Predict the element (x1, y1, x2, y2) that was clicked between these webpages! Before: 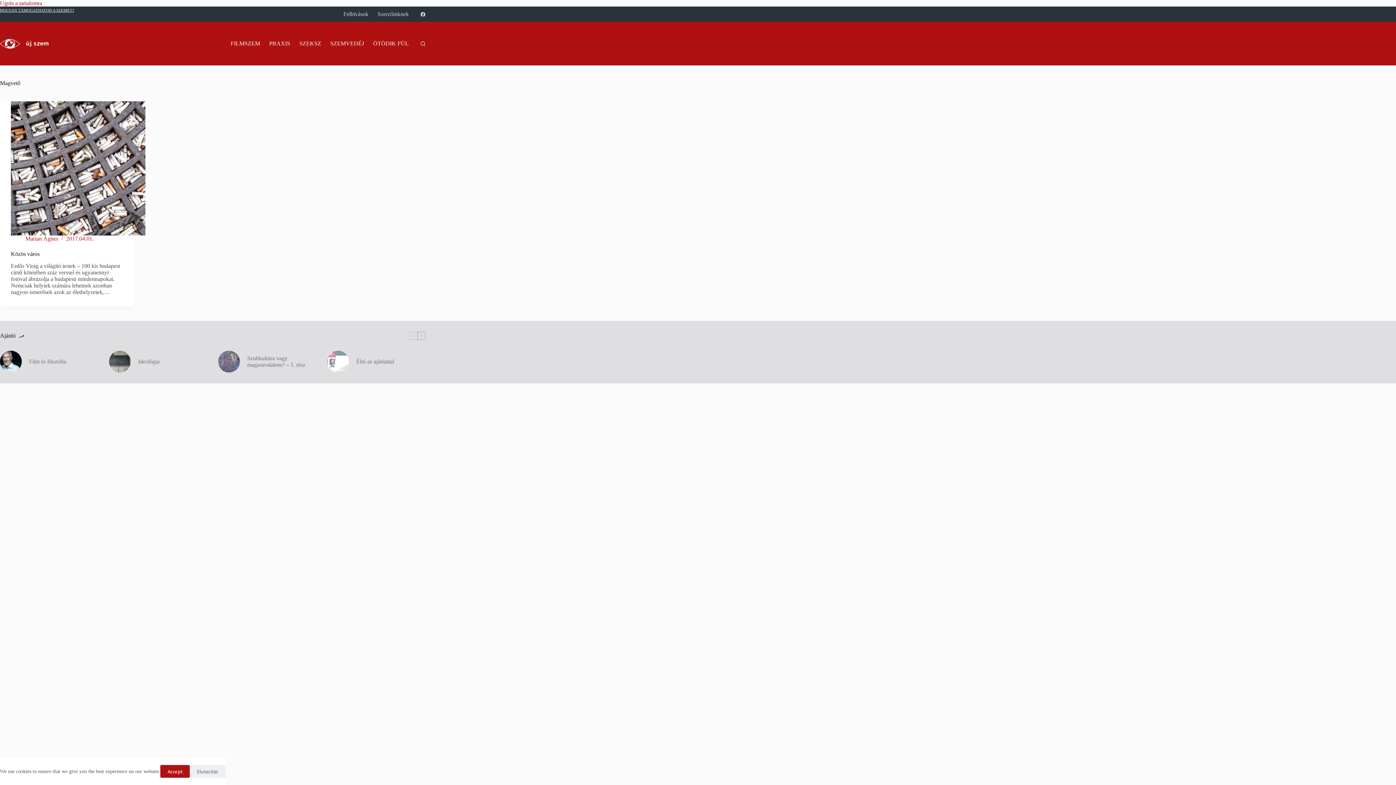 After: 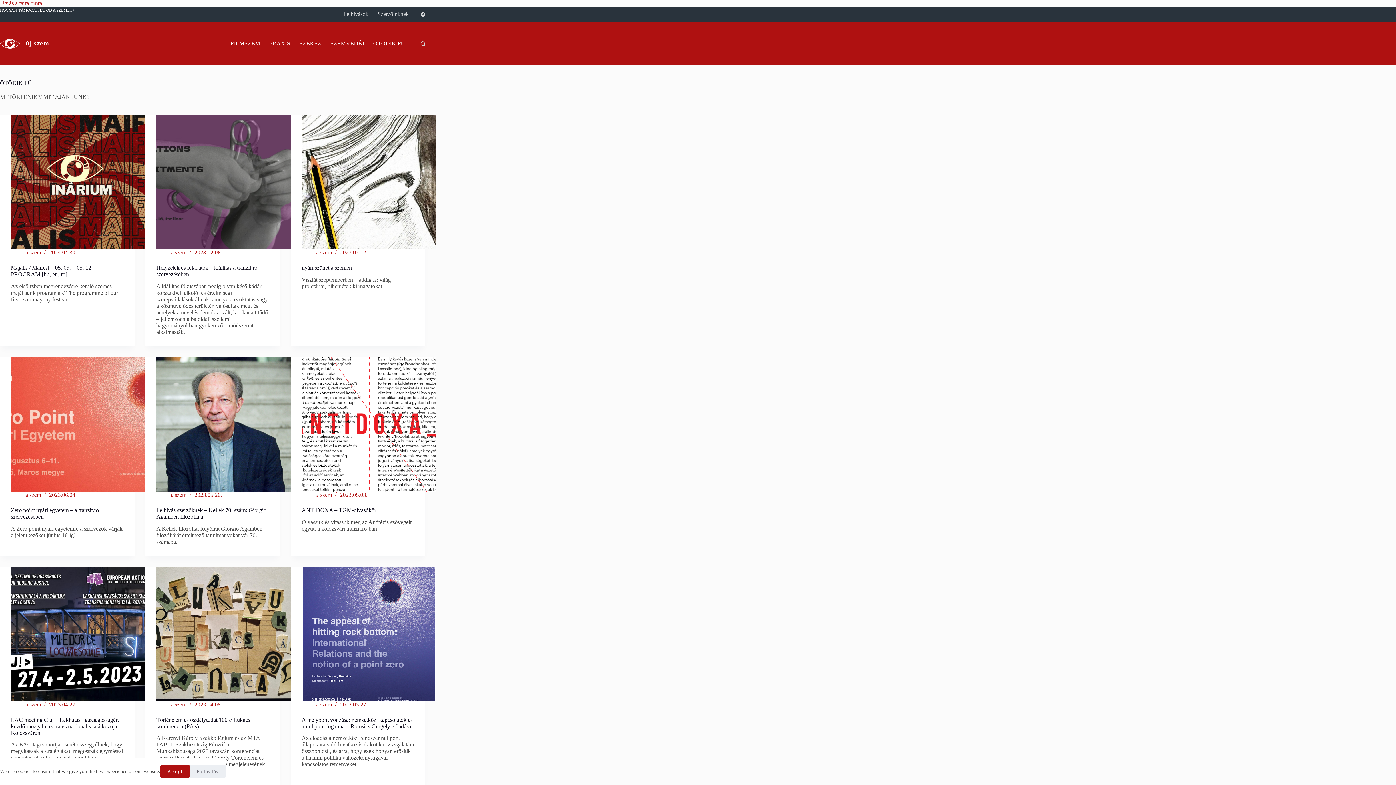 Action: label: ÖTÖDIK FÜL bbox: (368, 21, 413, 65)